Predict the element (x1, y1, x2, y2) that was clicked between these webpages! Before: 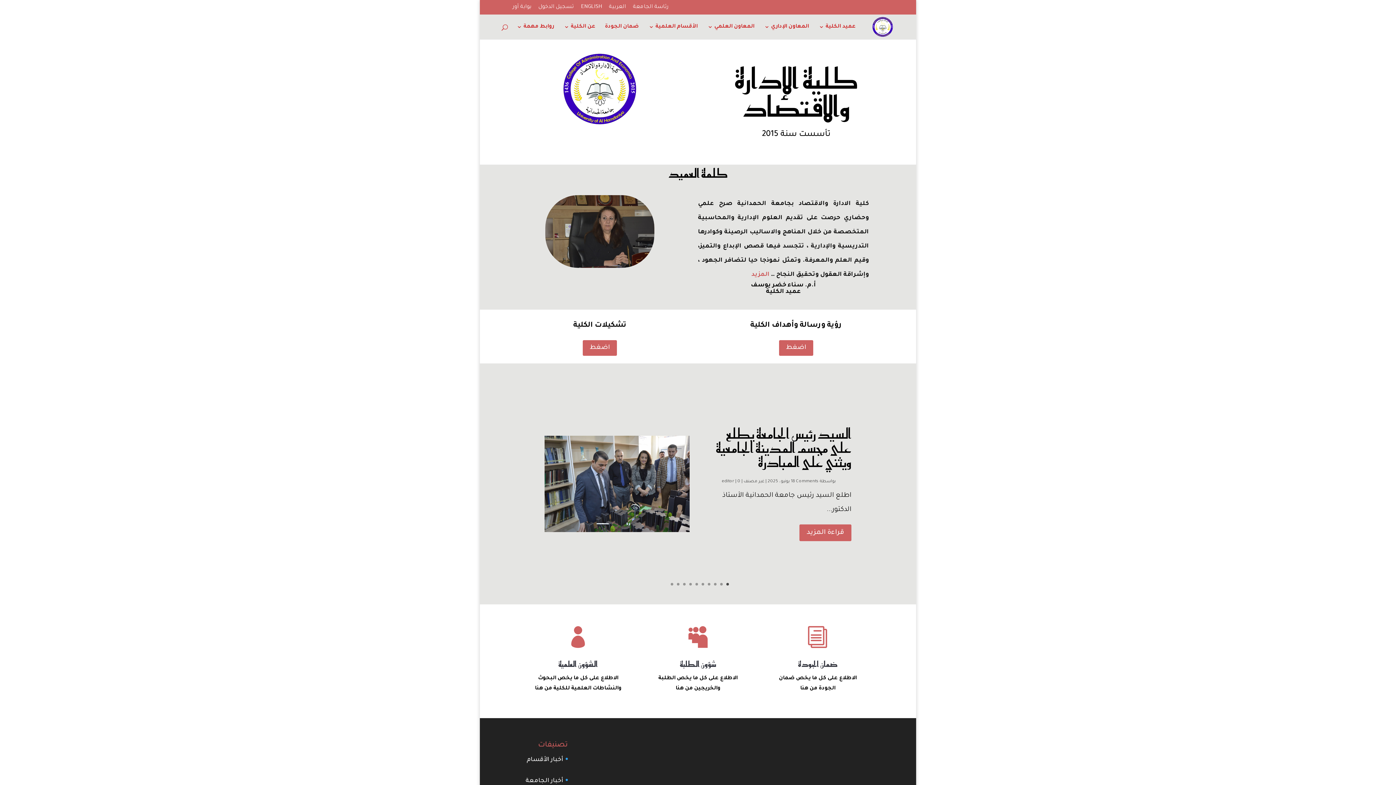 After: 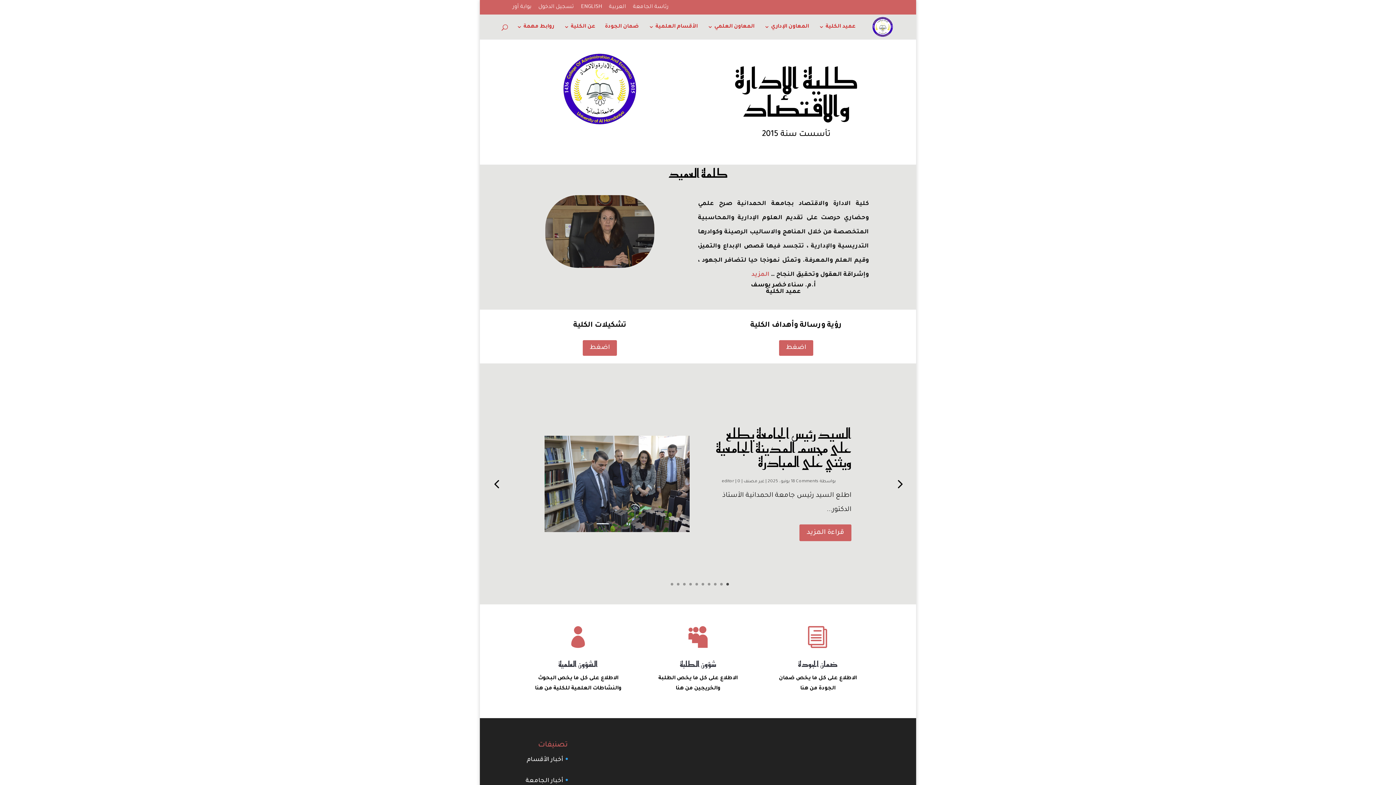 Action: bbox: (726, 583, 729, 585) label: 1